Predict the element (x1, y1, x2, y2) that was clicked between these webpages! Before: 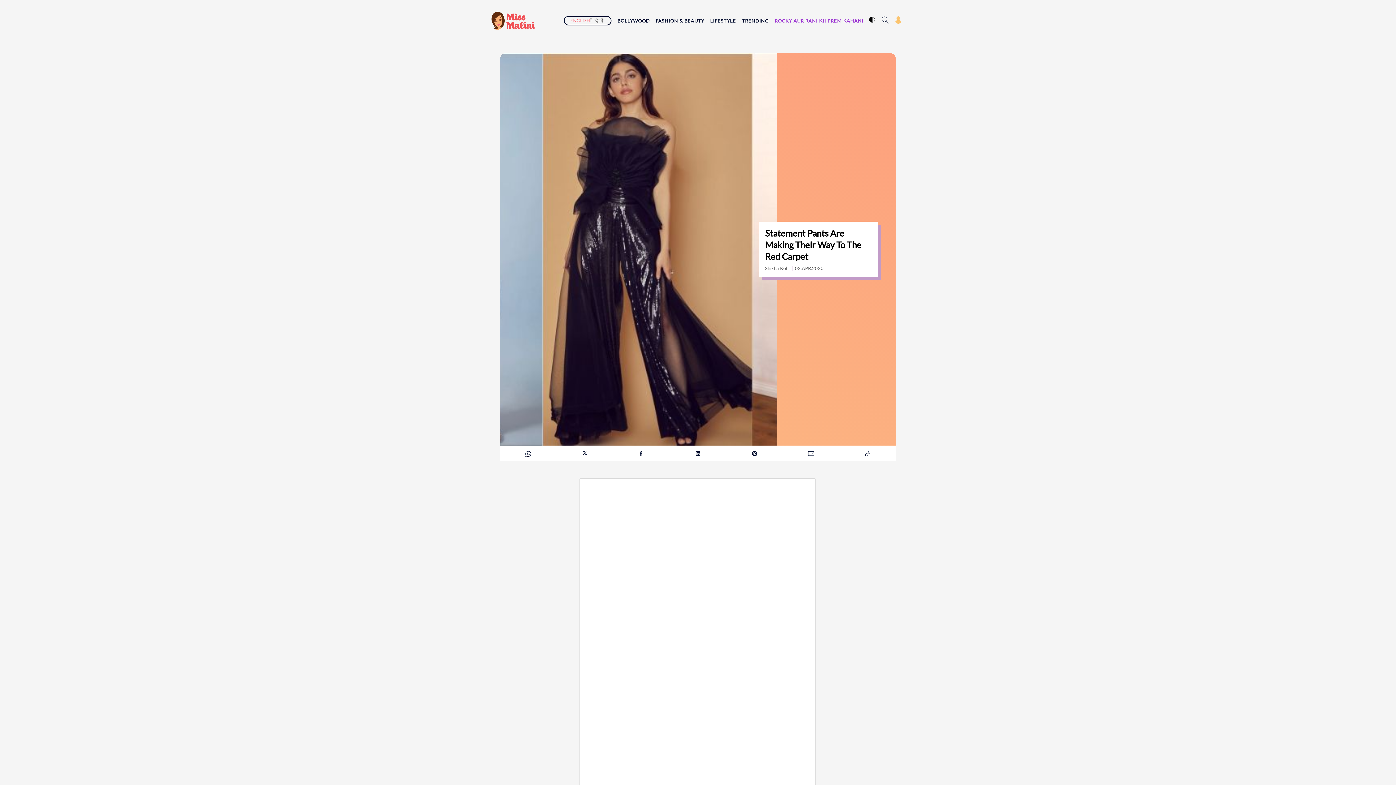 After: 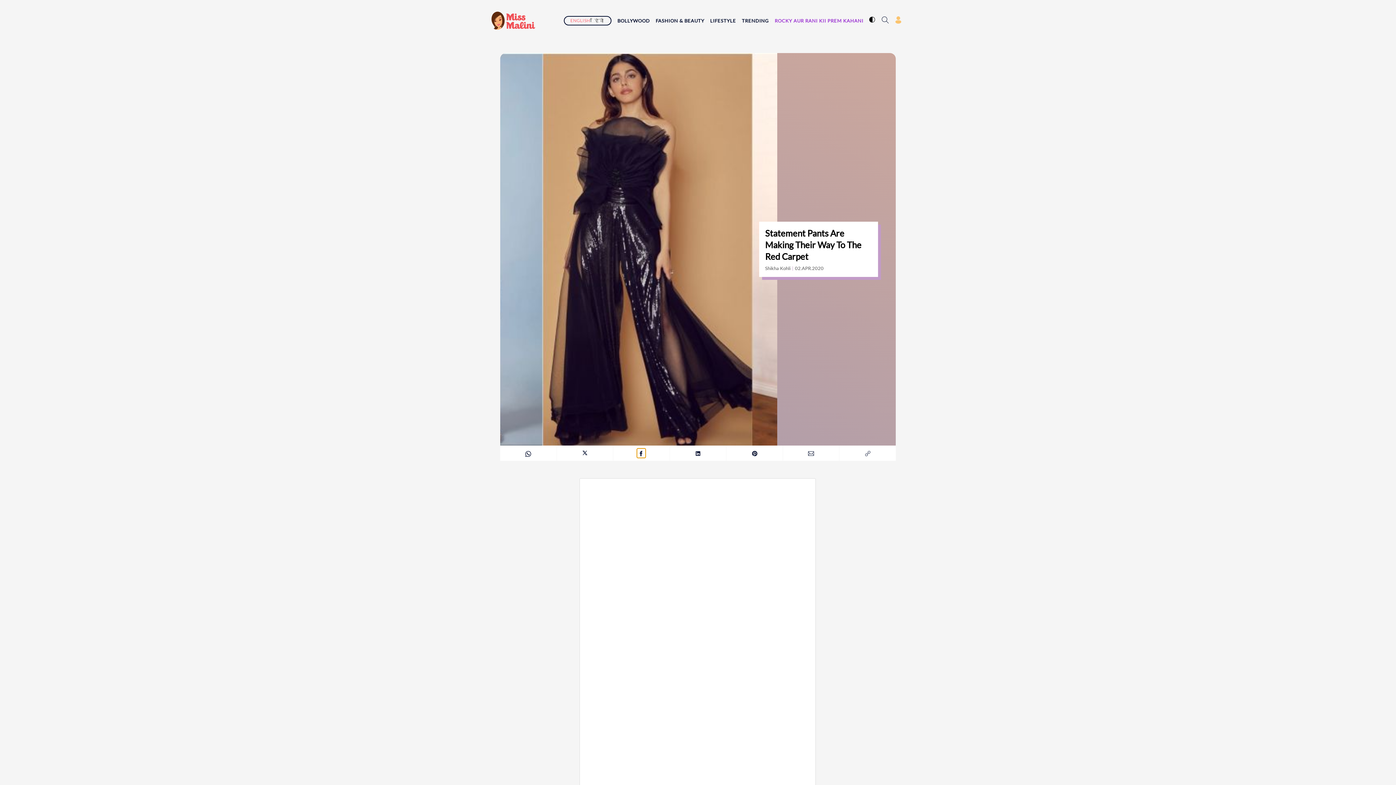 Action: bbox: (637, 448, 645, 458) label: share article with facebook